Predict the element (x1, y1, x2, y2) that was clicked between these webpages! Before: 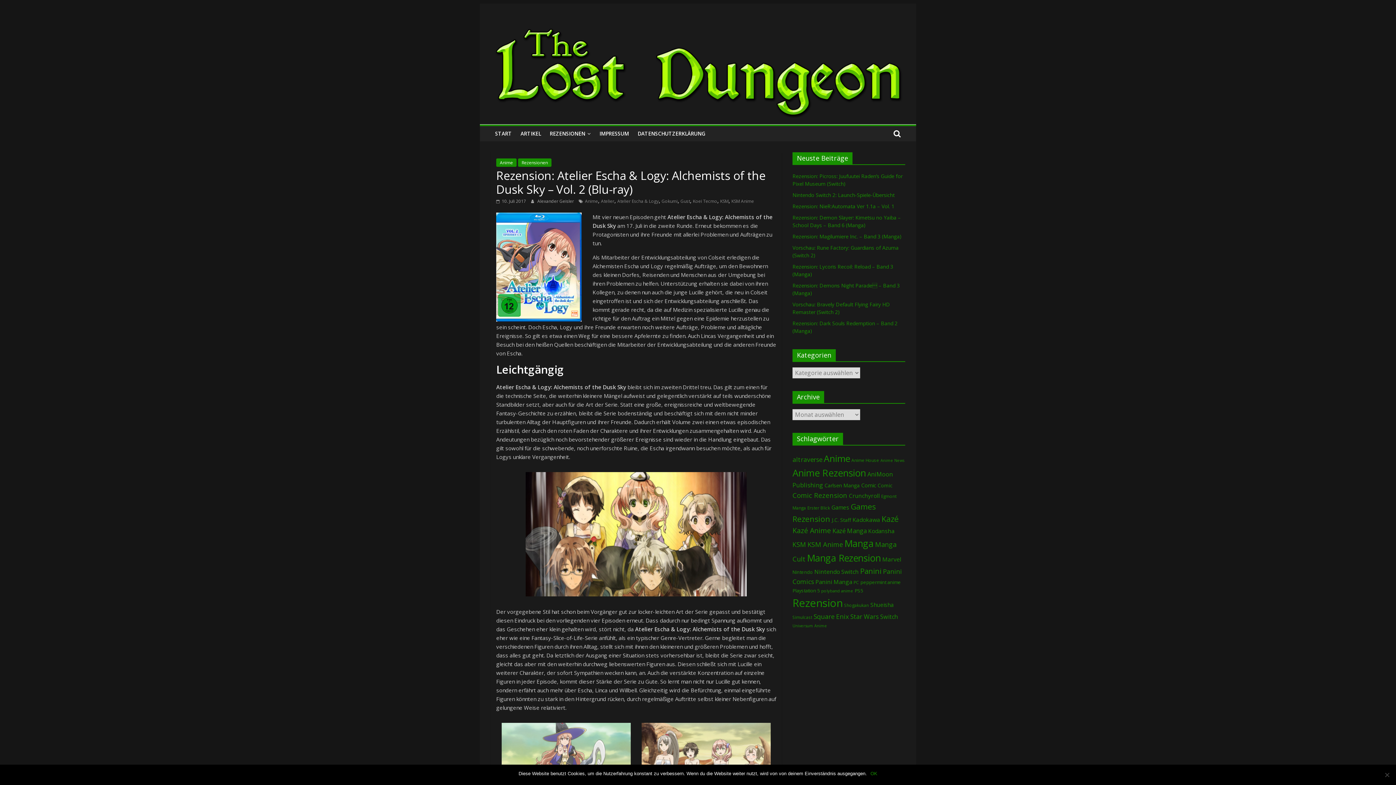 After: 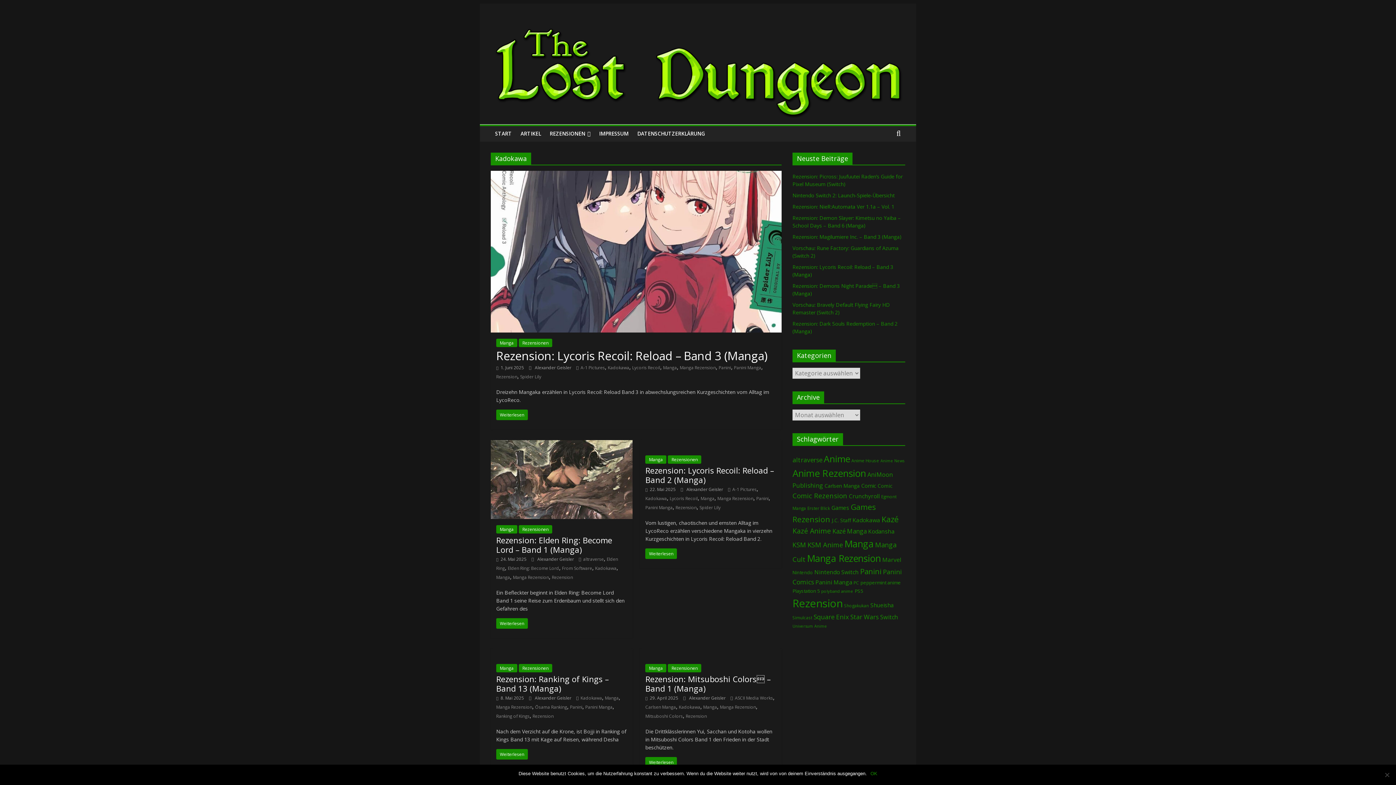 Action: bbox: (852, 516, 880, 524) label: Kadokawa (143 Einträge)